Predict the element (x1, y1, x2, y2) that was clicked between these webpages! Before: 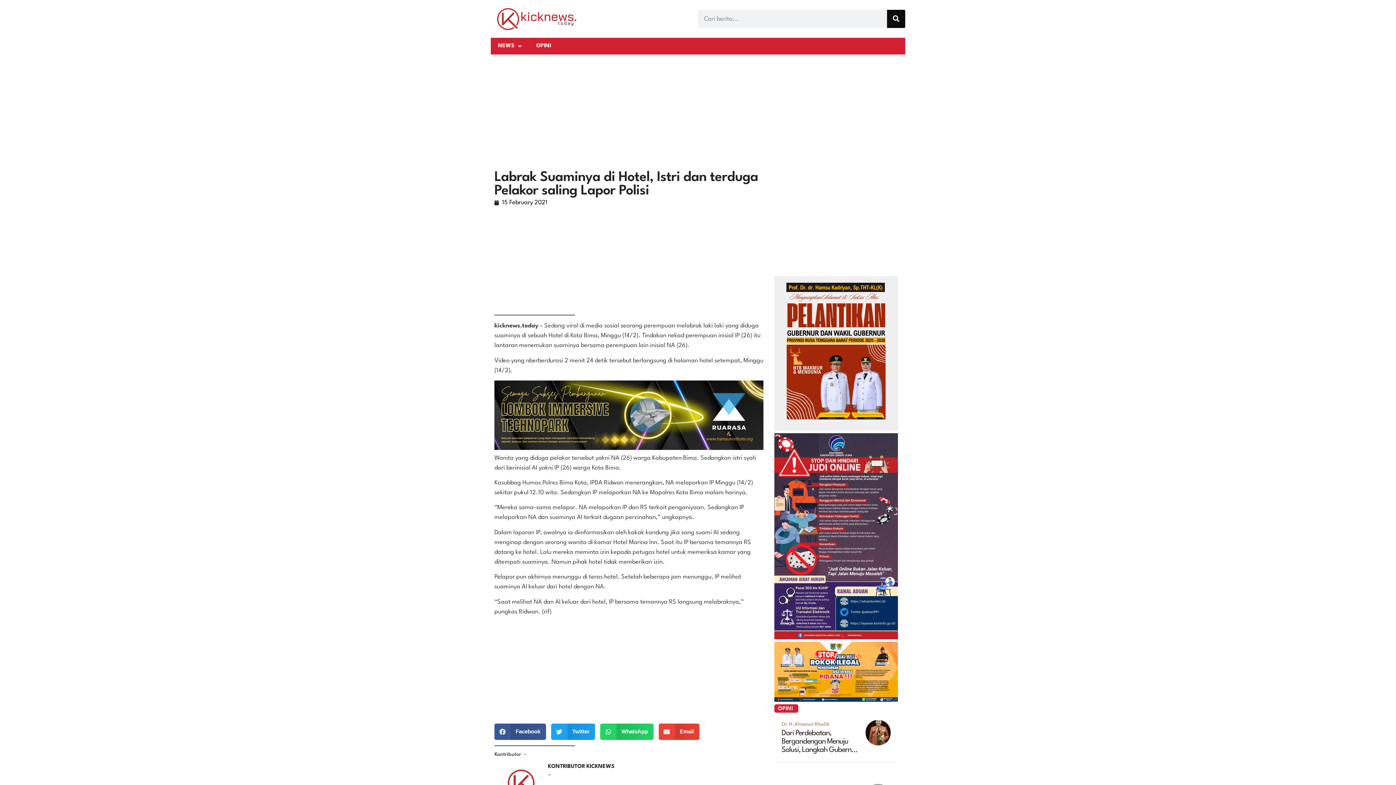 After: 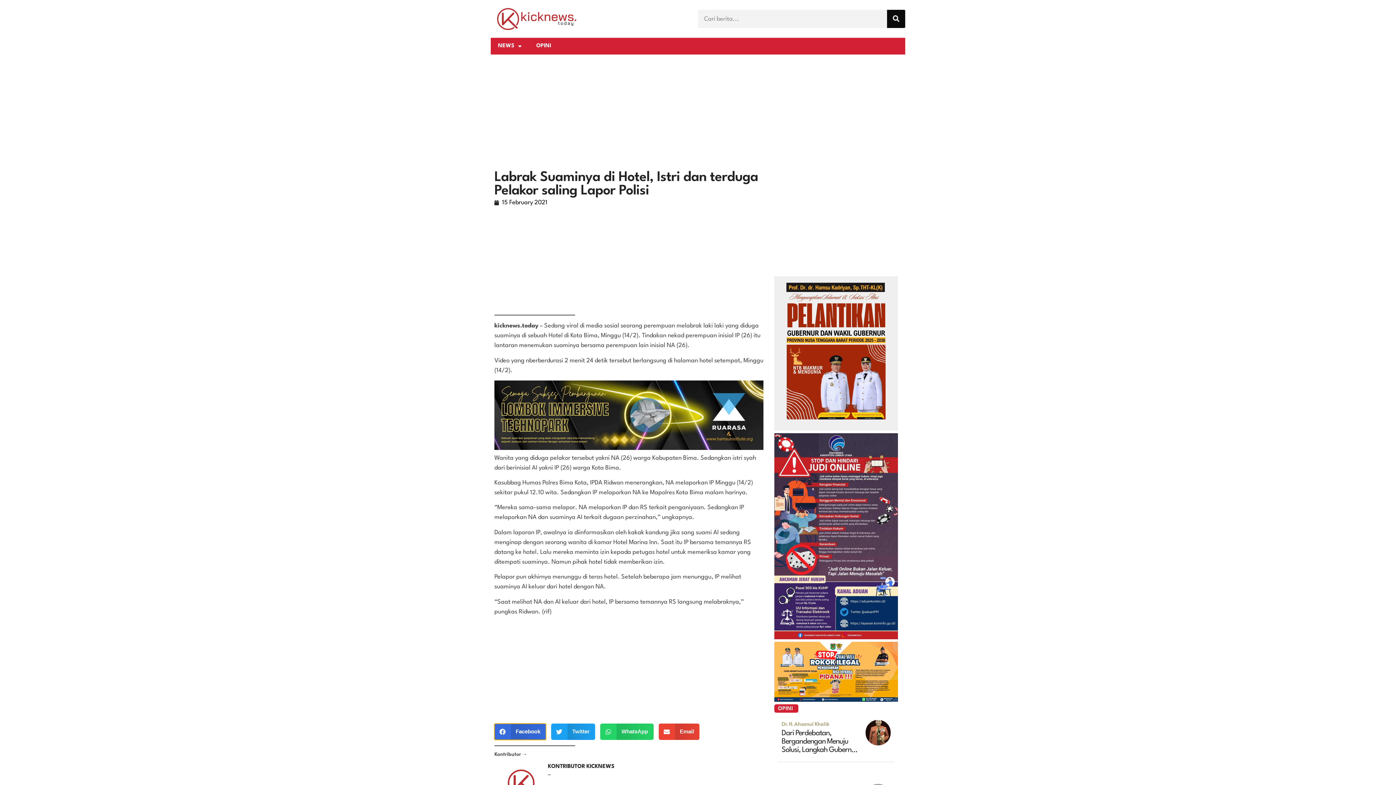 Action: label: Share on facebook bbox: (494, 723, 546, 740)